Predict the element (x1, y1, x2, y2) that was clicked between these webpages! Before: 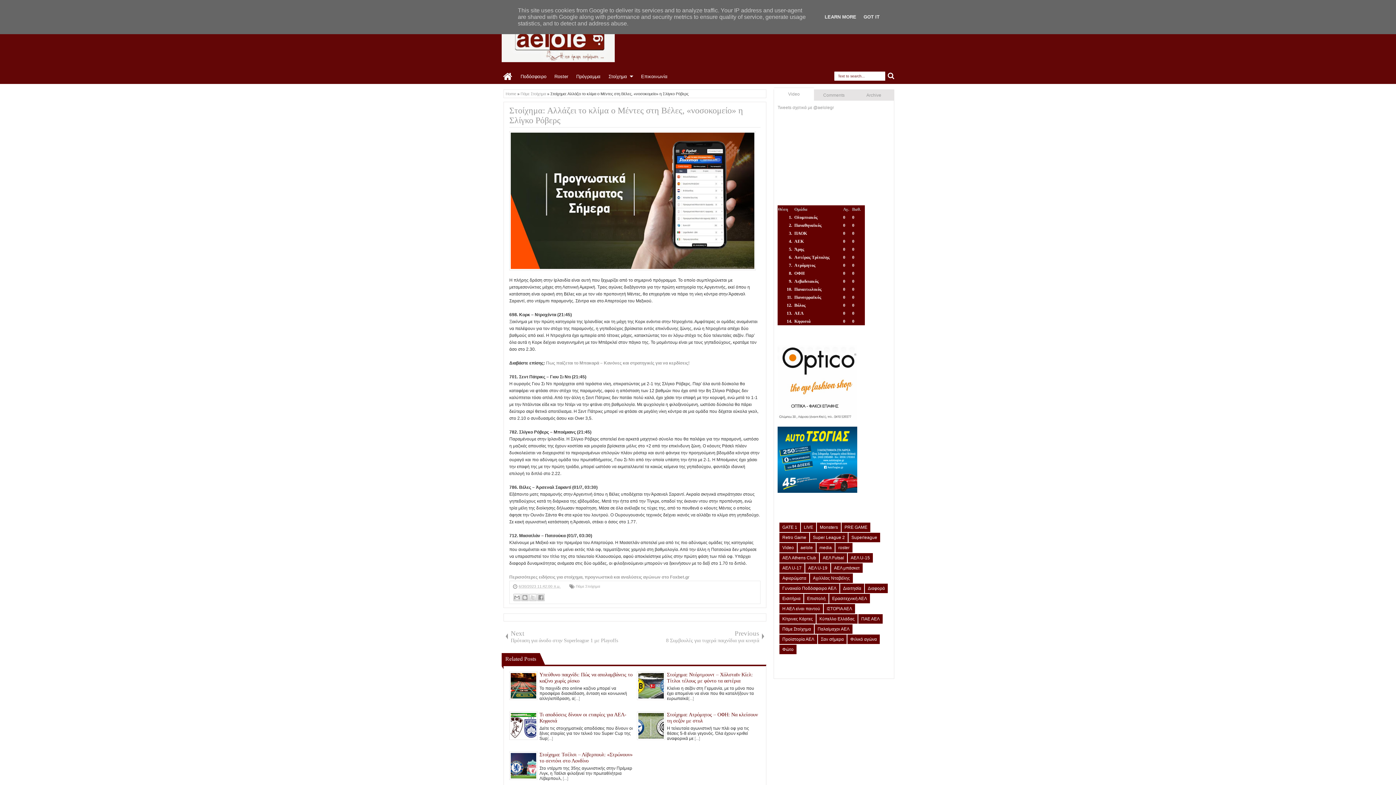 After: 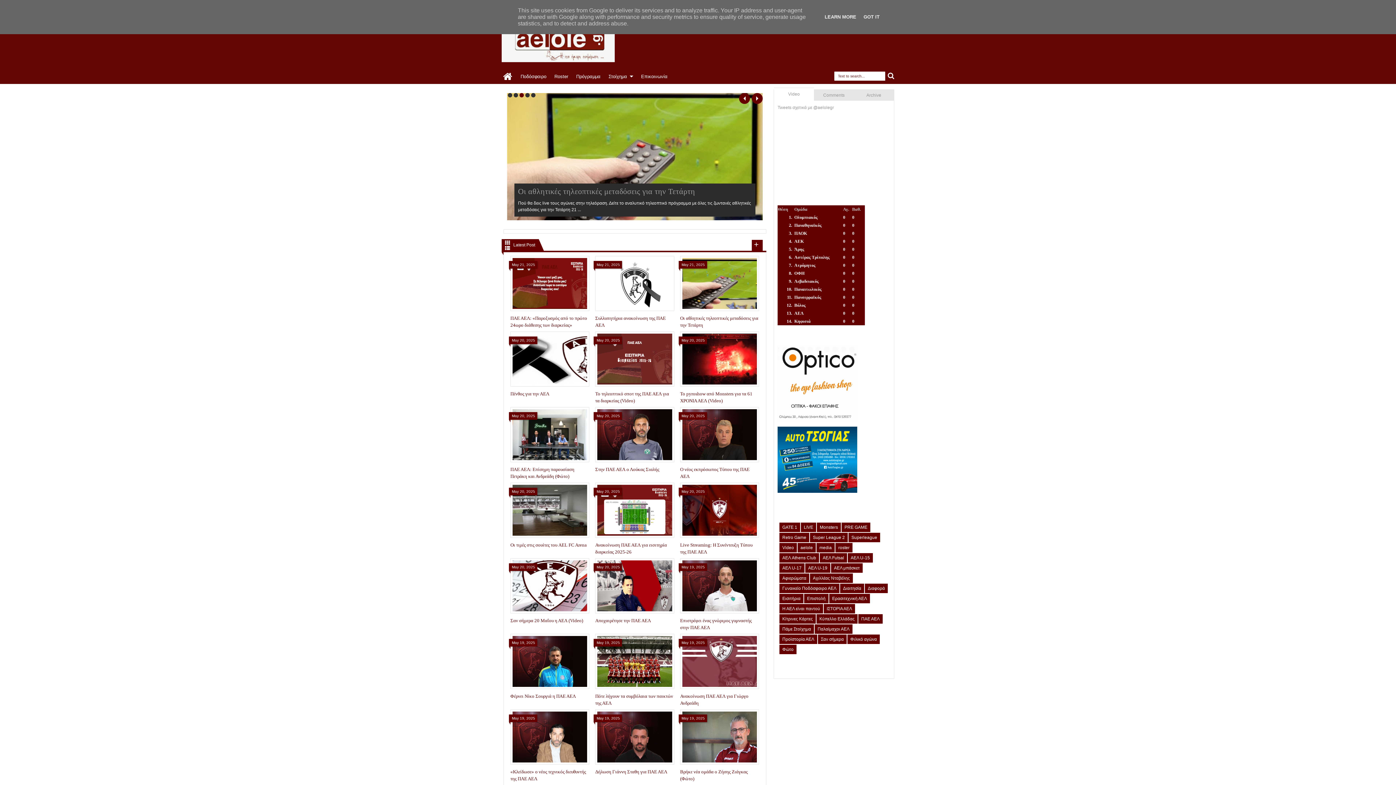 Action: label: Home  bbox: (505, 91, 517, 96)